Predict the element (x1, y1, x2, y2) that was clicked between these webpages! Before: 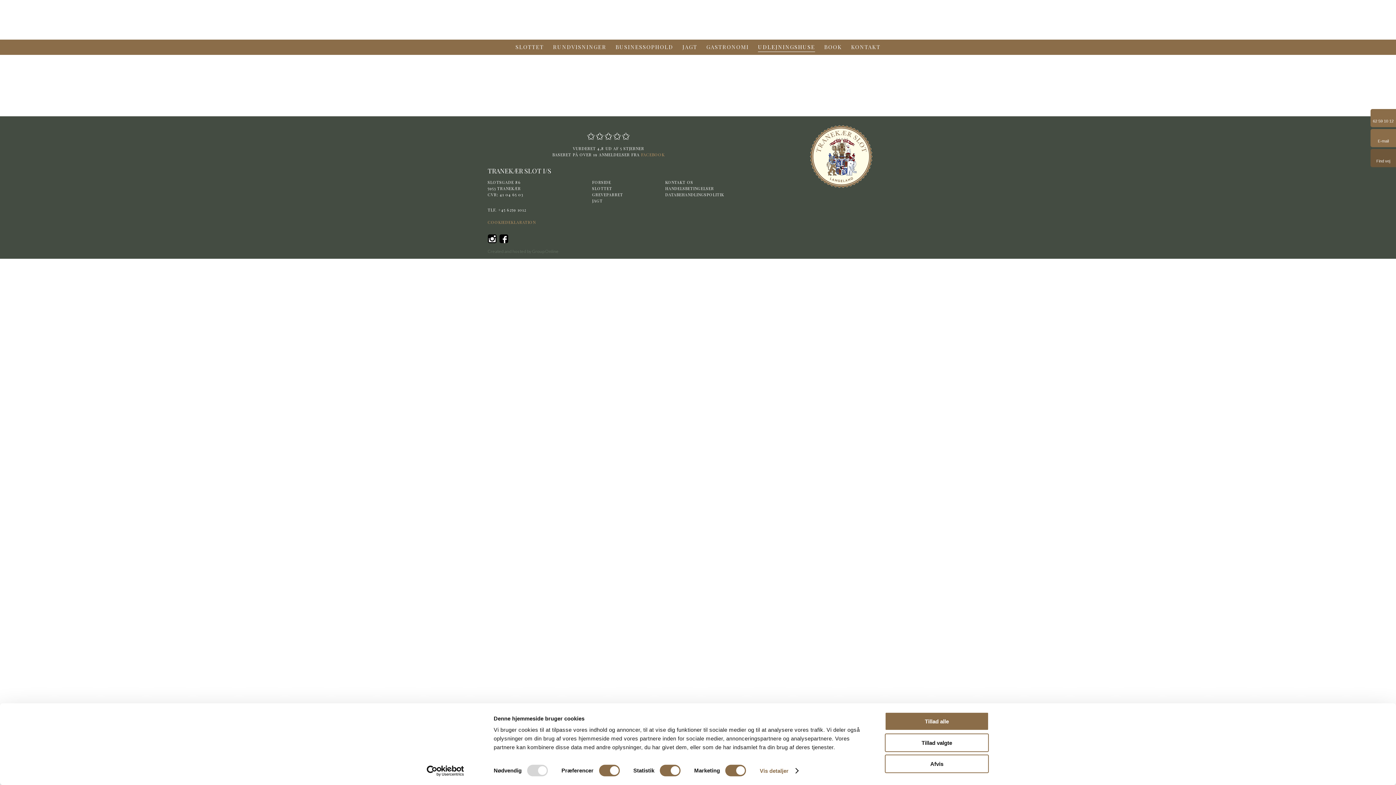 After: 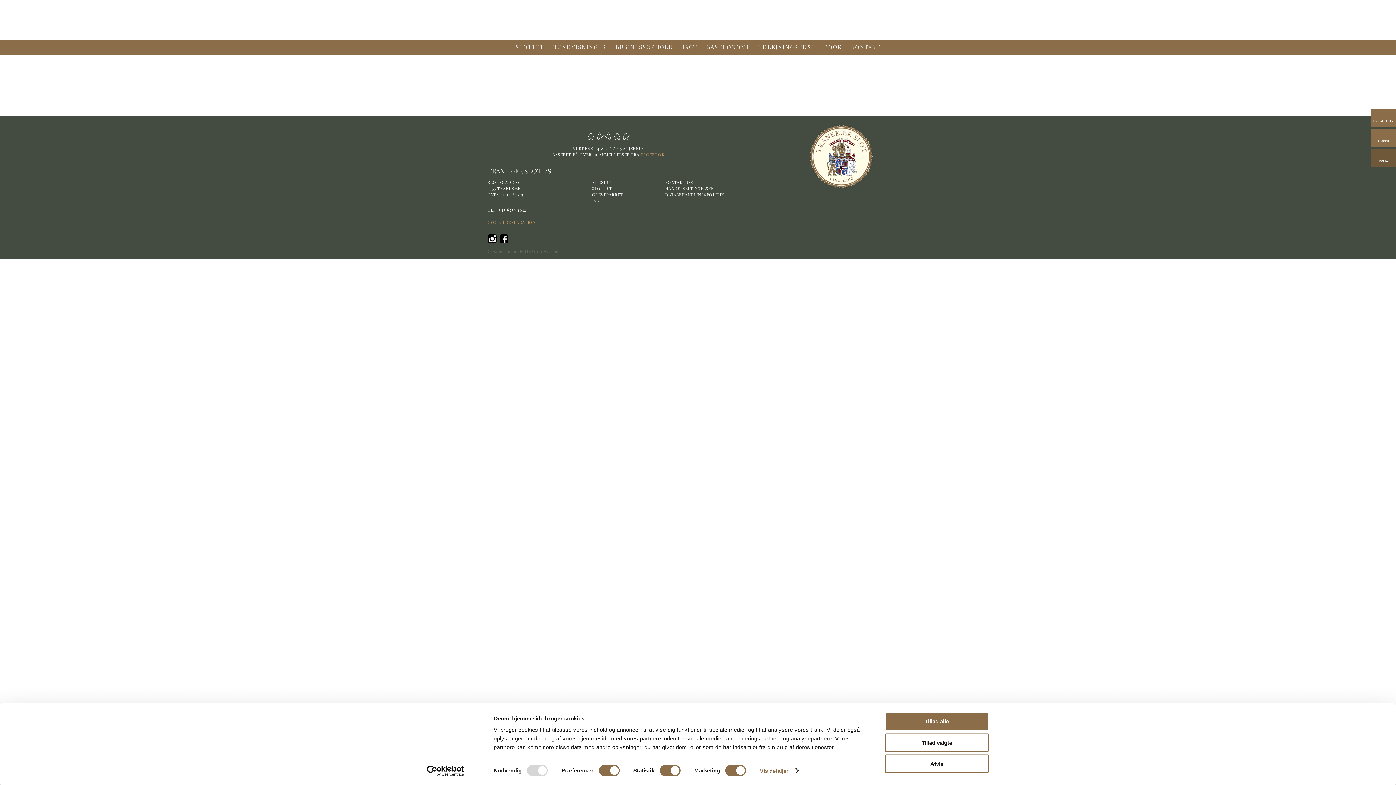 Action: label: UDLEJNINGSHUSE bbox: (758, 39, 815, 52)